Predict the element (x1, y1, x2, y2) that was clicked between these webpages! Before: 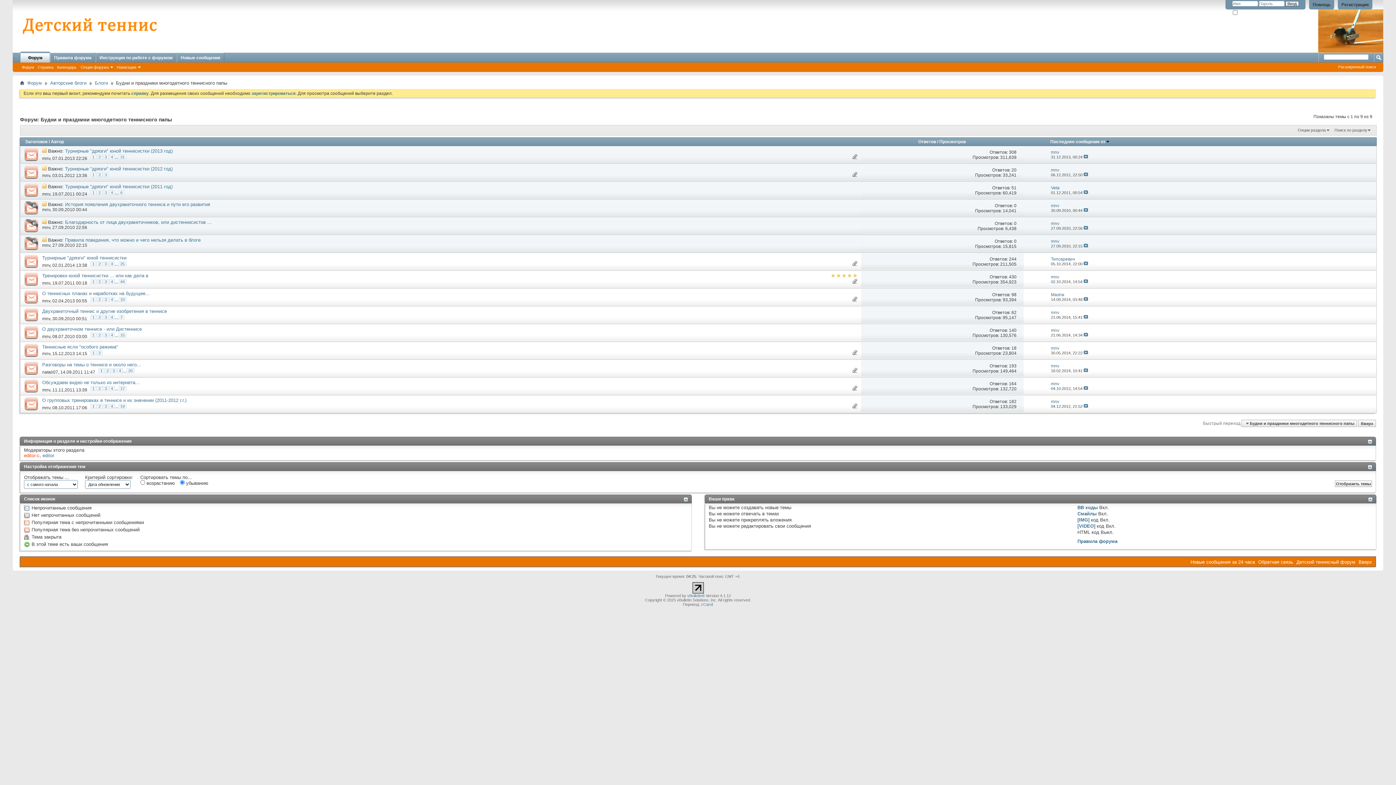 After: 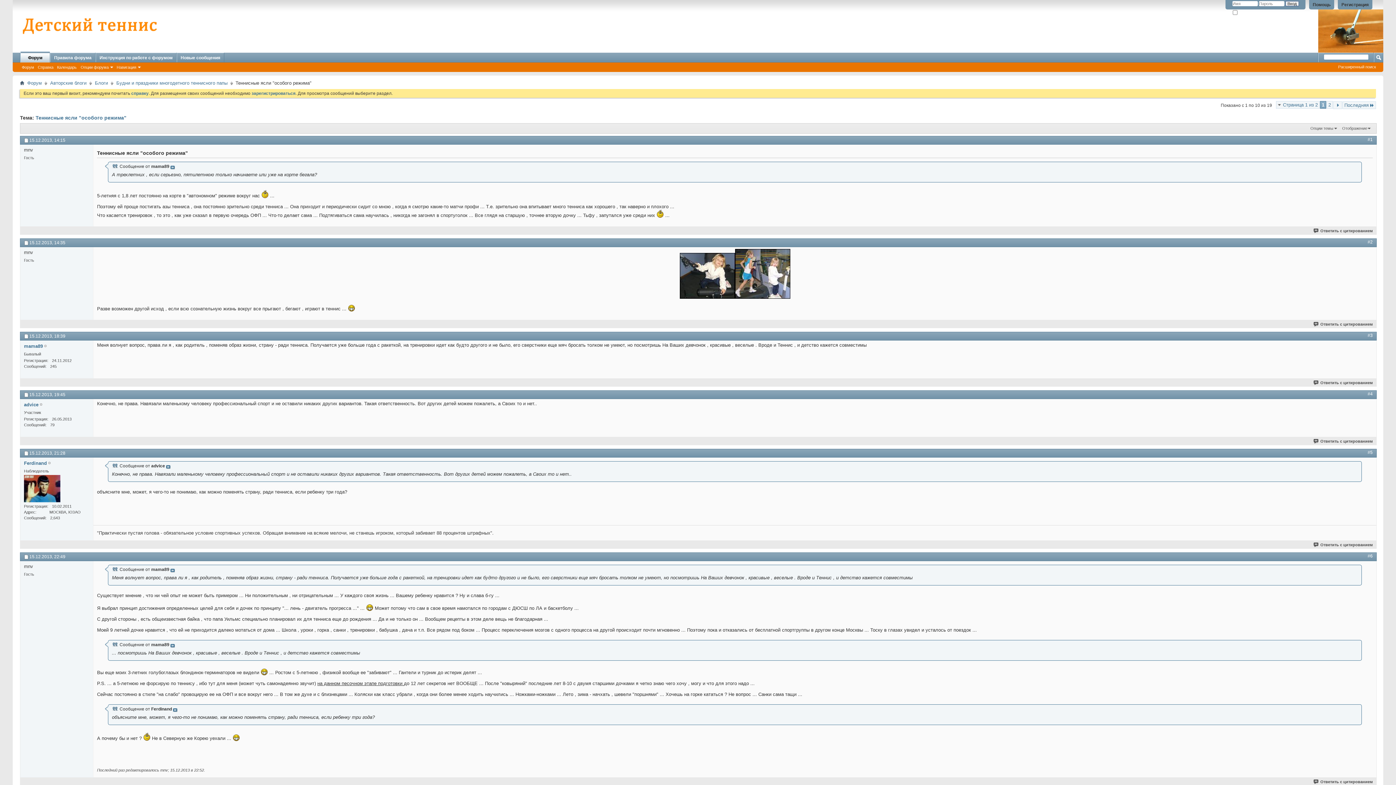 Action: label: Теннисные ясли "особого режима" bbox: (42, 344, 118, 349)